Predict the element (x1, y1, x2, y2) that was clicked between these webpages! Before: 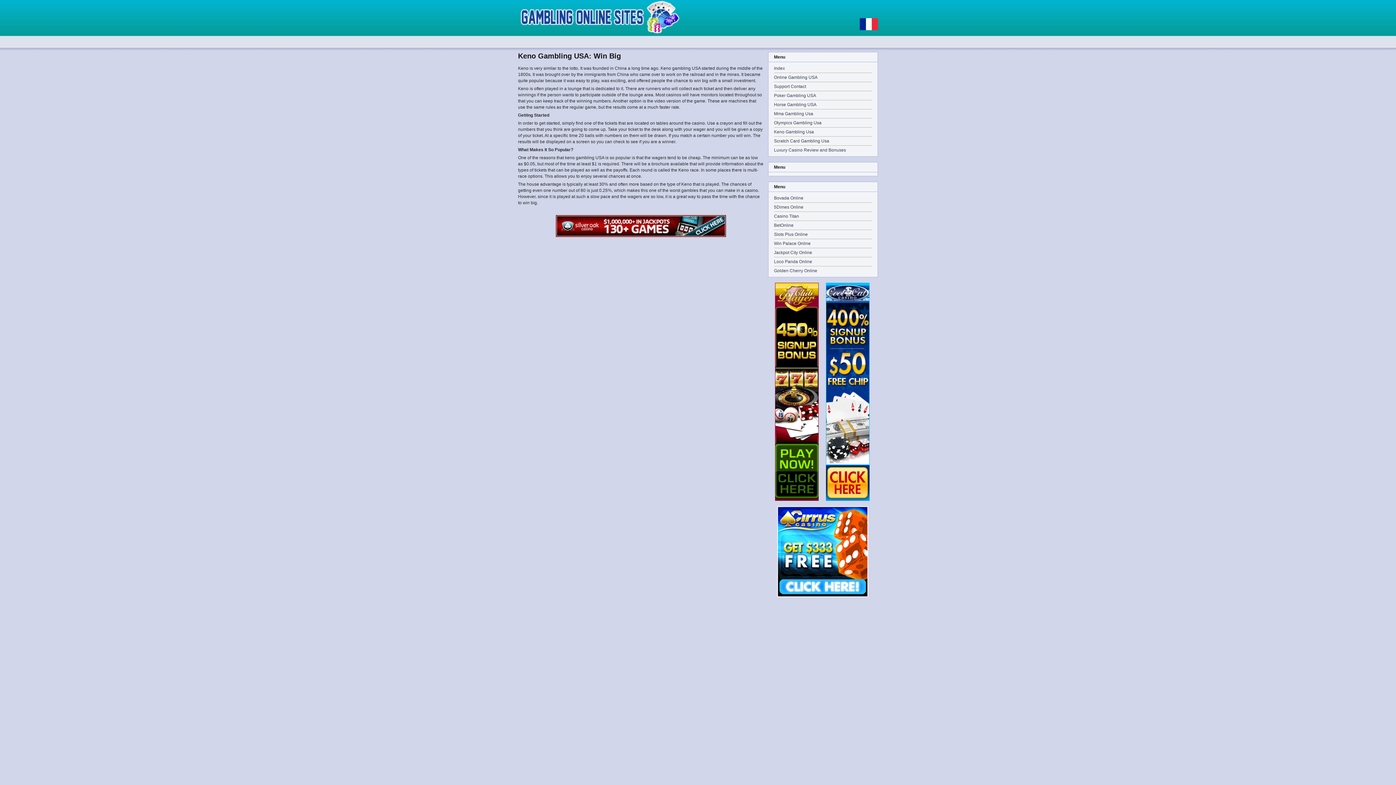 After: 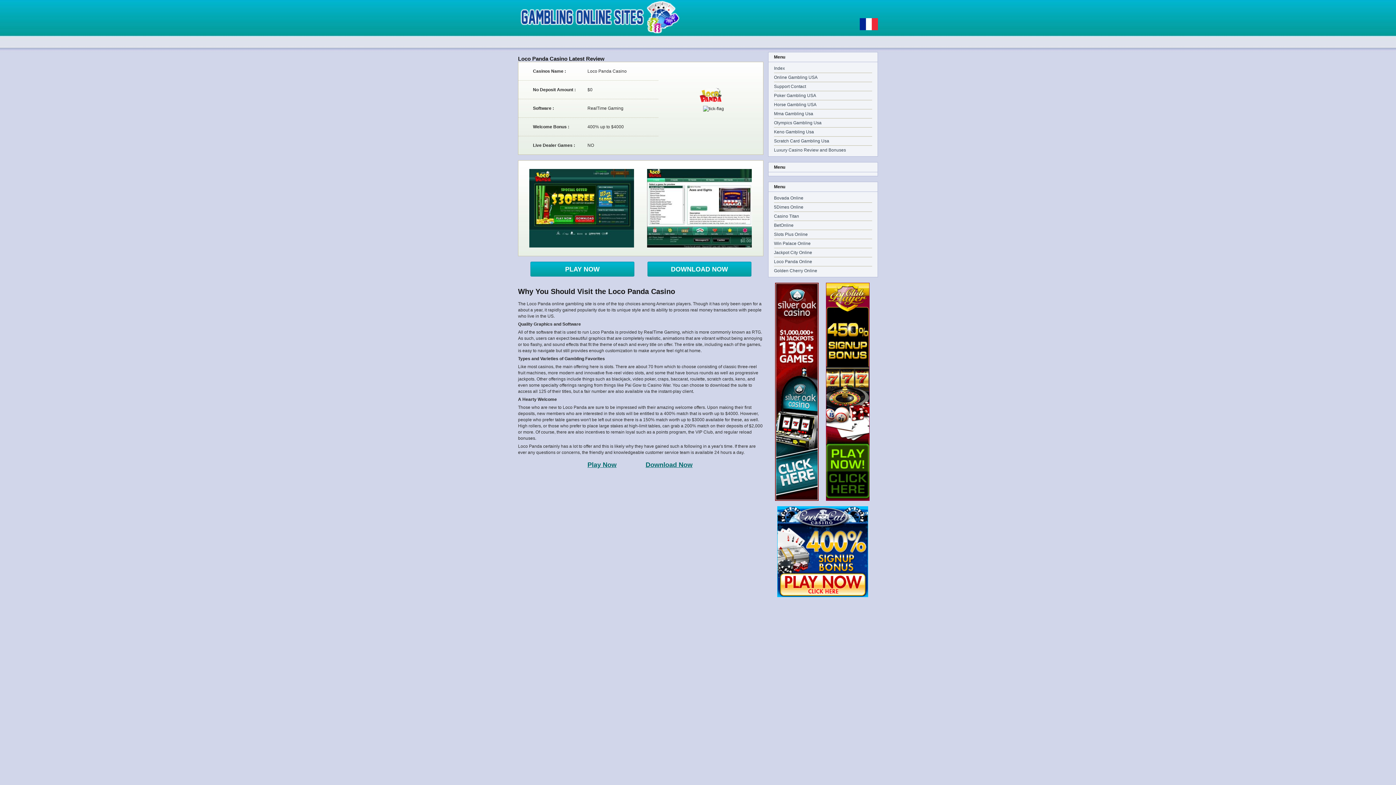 Action: bbox: (774, 259, 812, 264) label: Loco Panda Online